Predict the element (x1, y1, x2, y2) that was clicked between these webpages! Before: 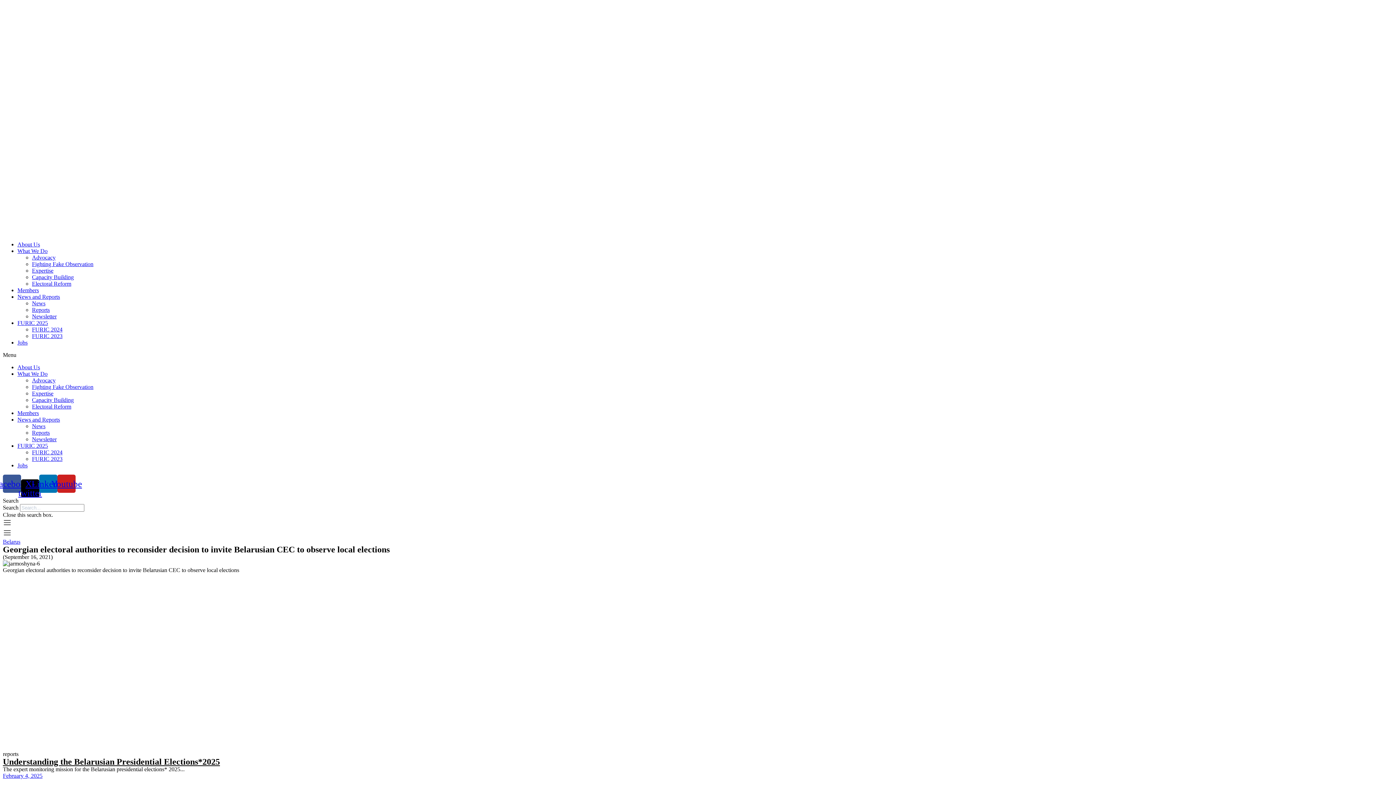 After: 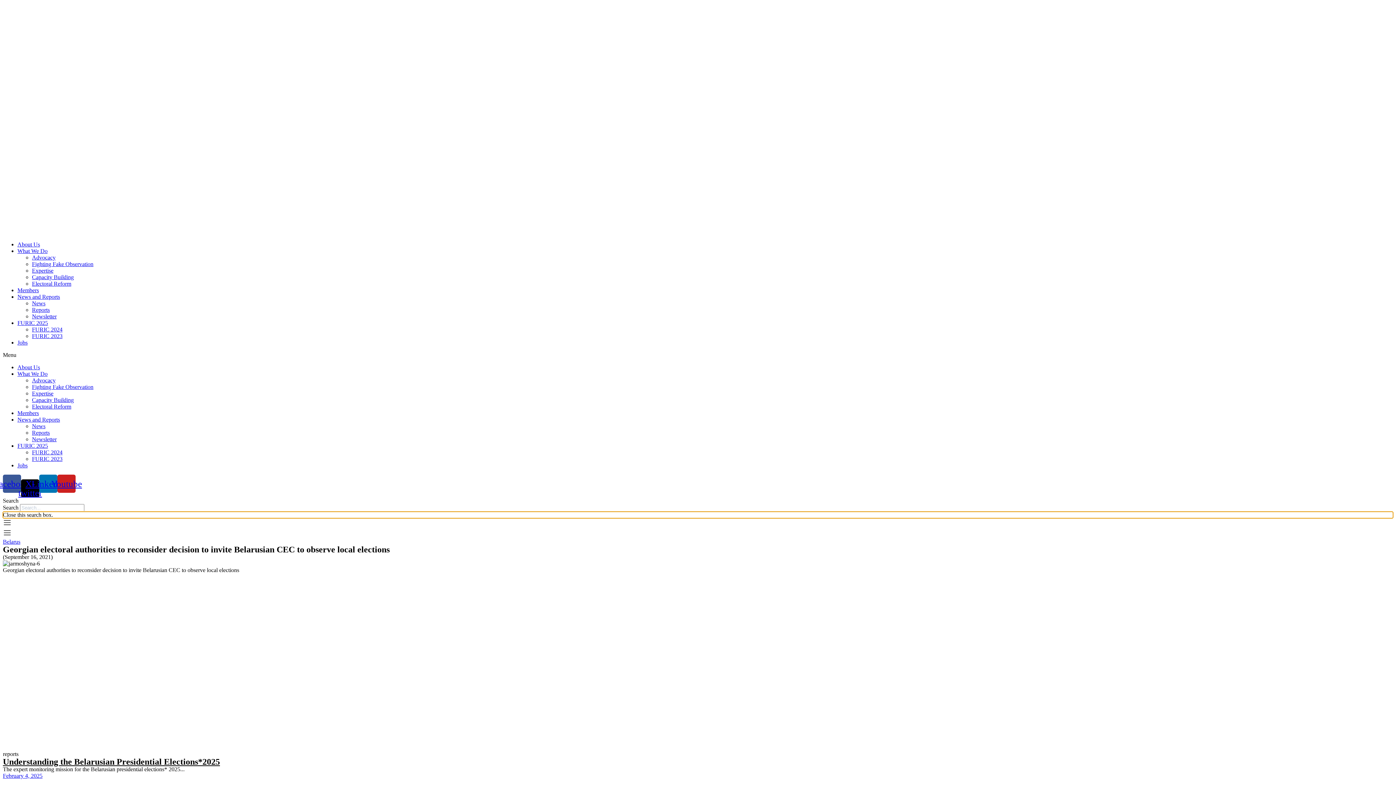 Action: label: Close this search box. bbox: (2, 511, 1393, 518)